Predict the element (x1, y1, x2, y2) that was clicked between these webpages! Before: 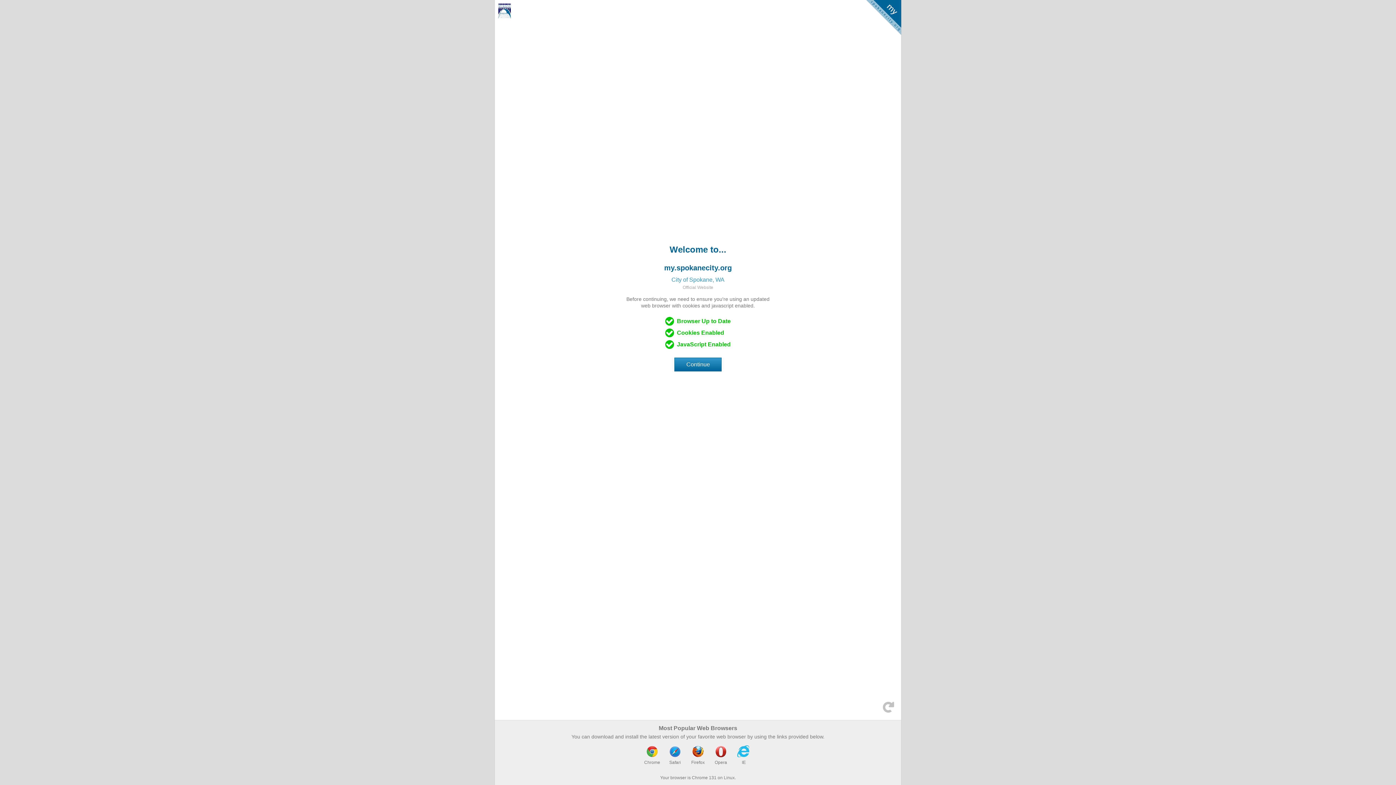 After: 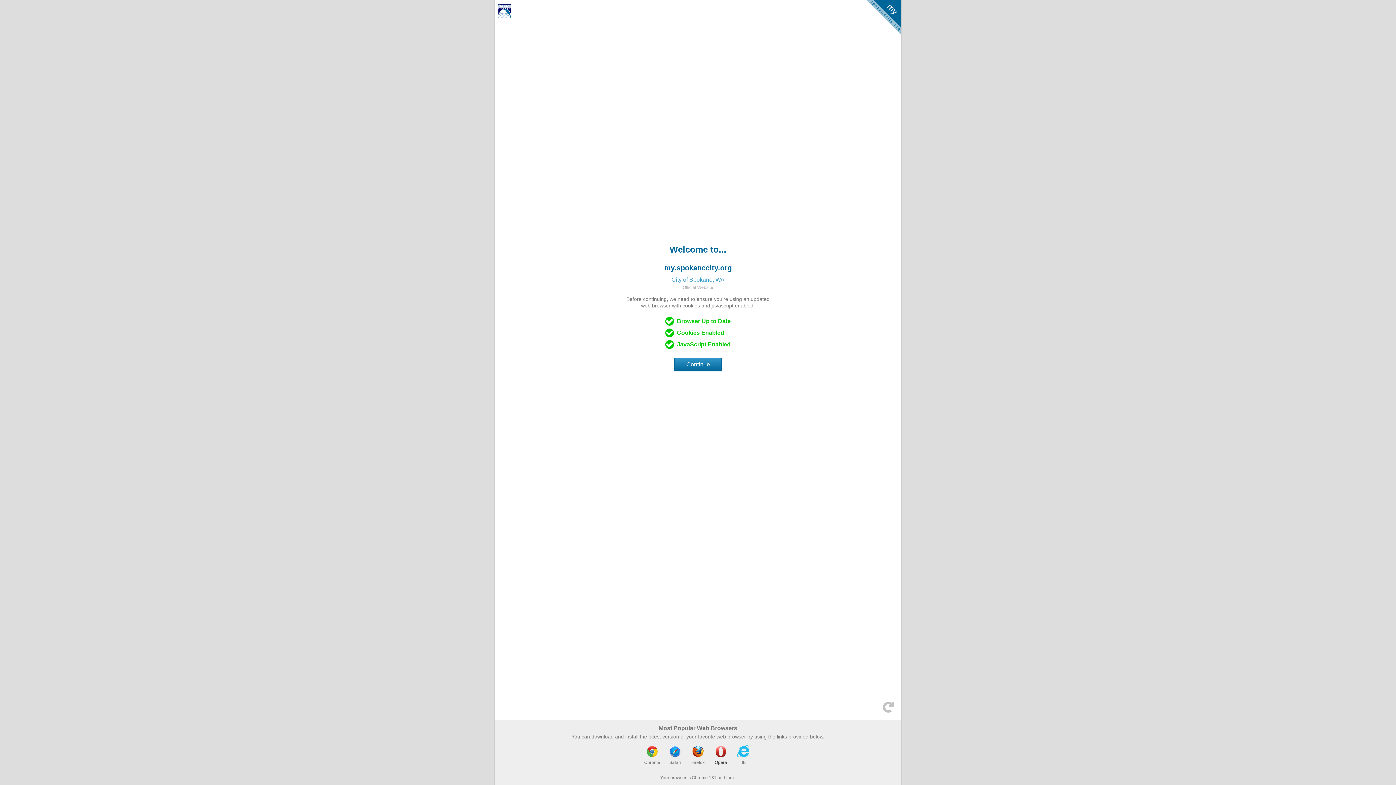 Action: bbox: (710, 744, 732, 766) label: Opera